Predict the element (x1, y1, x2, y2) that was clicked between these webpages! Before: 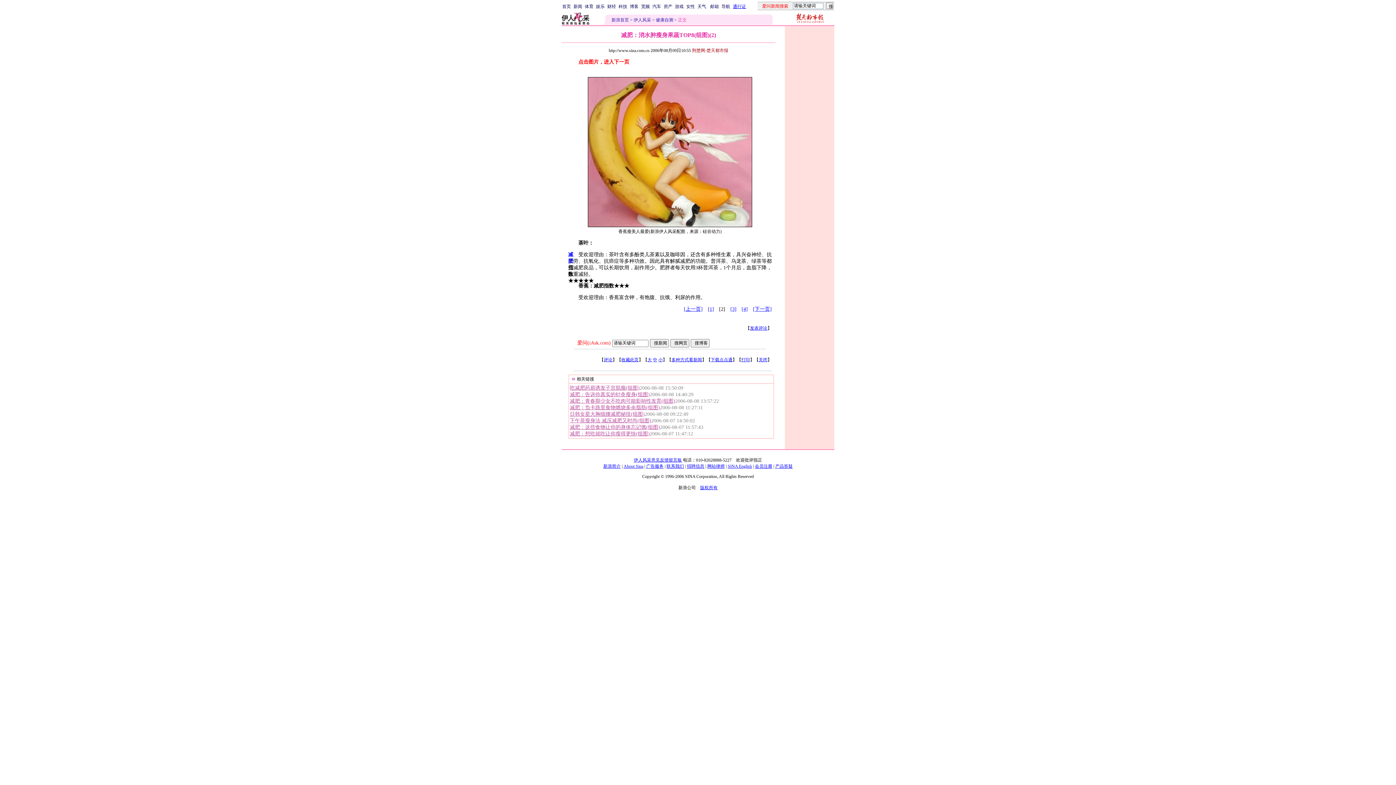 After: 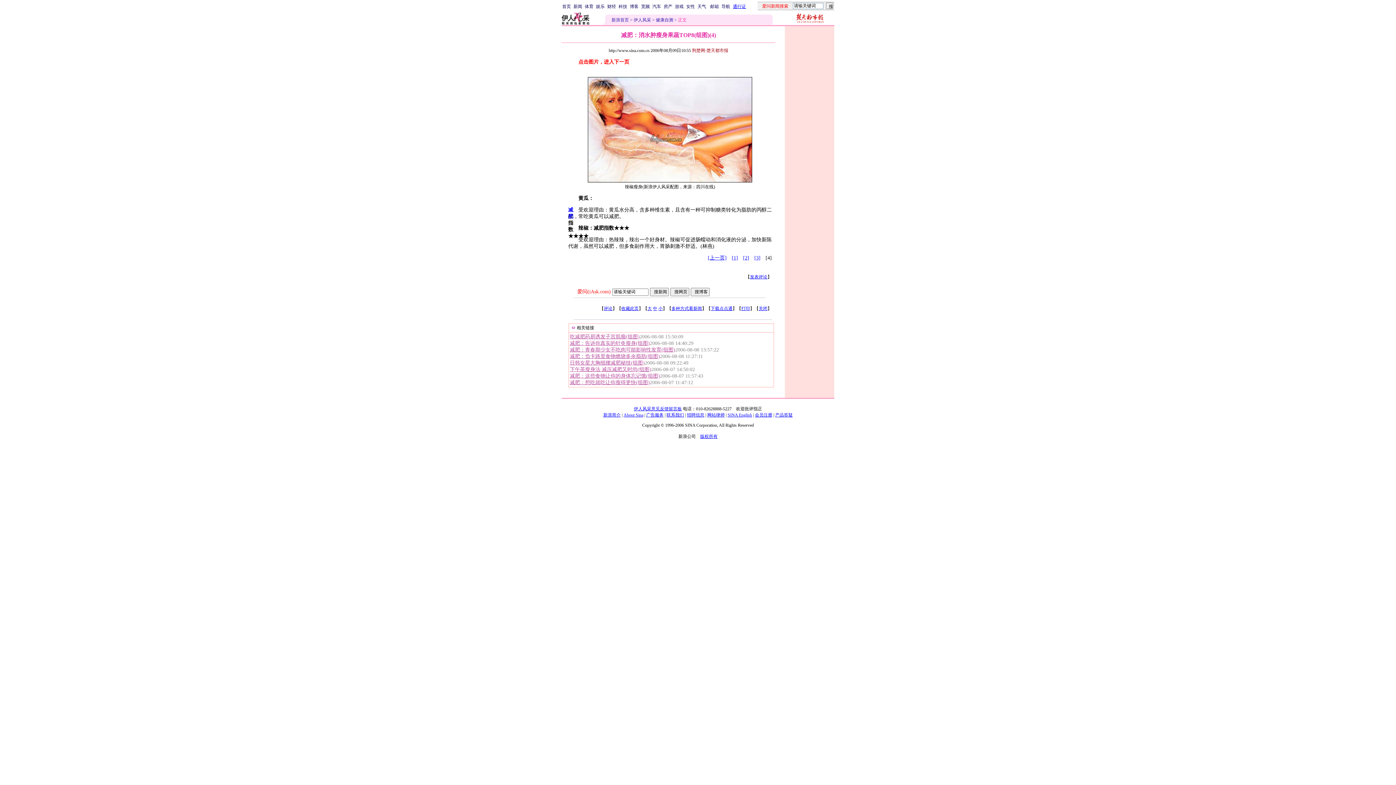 Action: bbox: (741, 306, 748, 312) label: [4]